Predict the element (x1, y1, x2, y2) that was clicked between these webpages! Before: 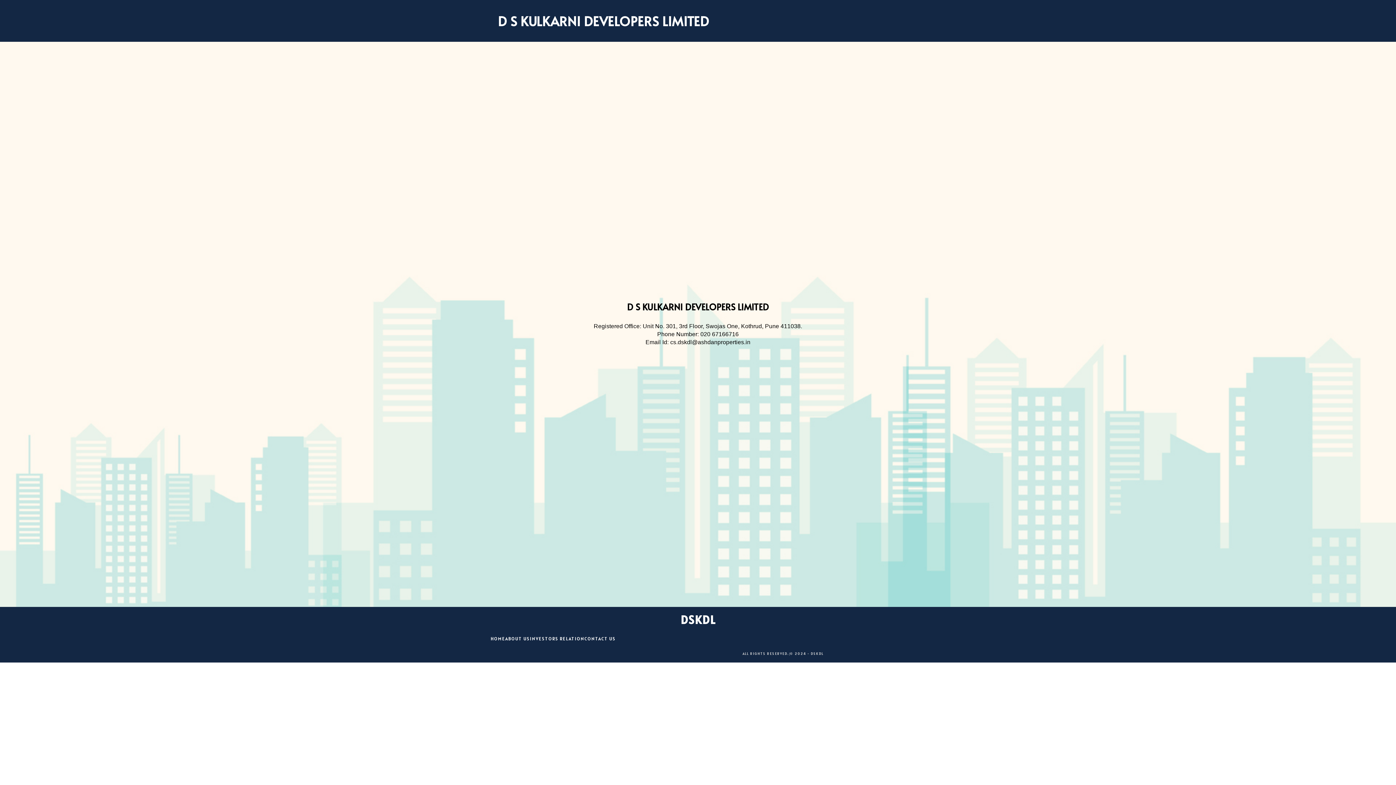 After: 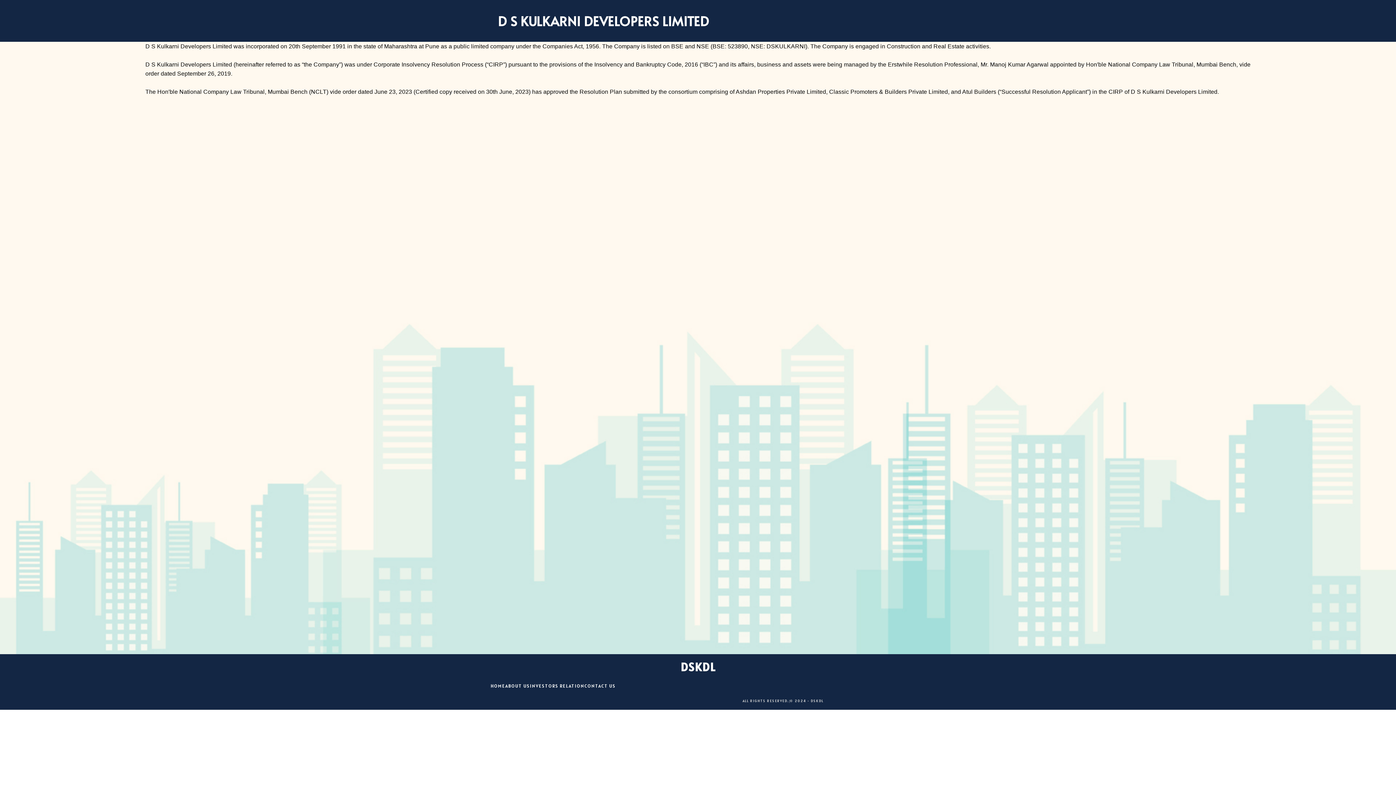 Action: bbox: (505, 636, 530, 642) label: ABOUT US